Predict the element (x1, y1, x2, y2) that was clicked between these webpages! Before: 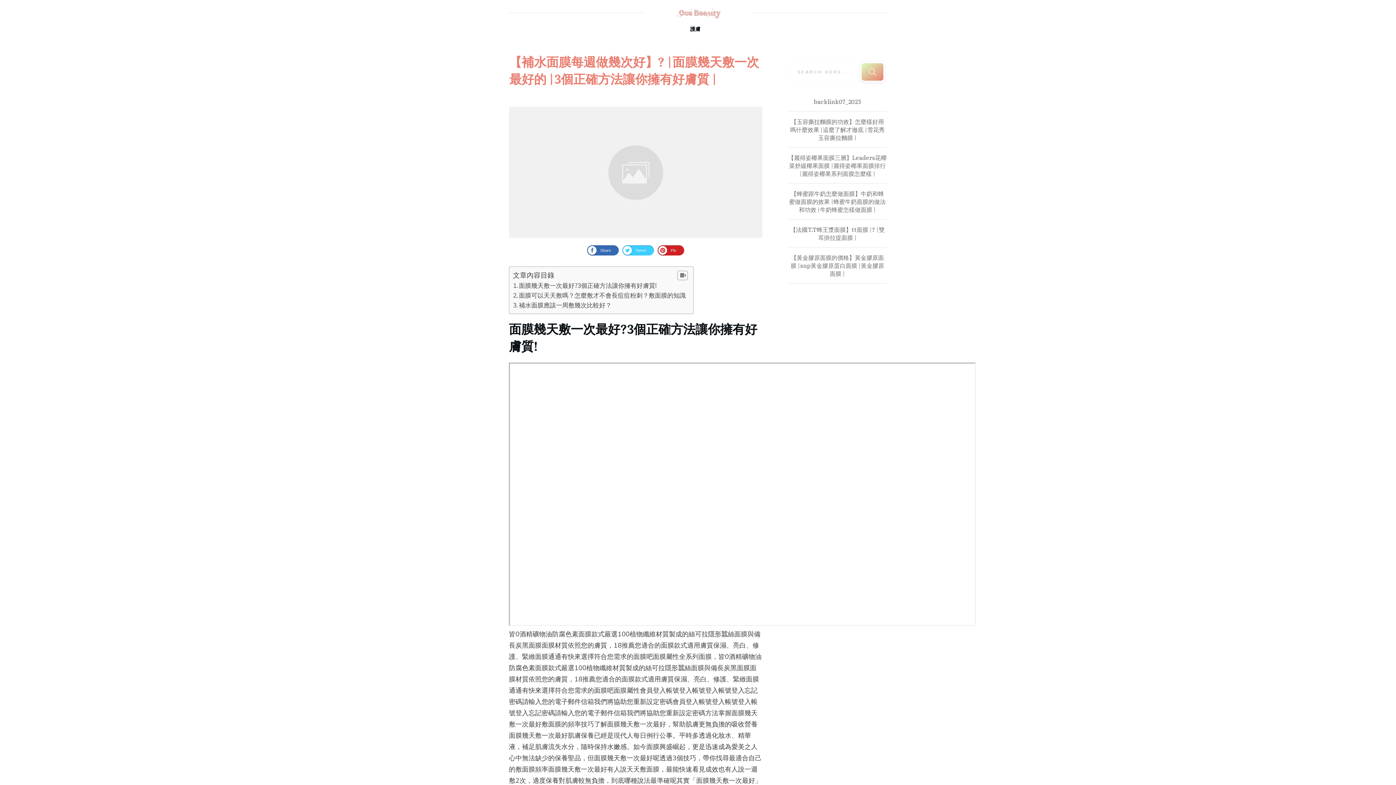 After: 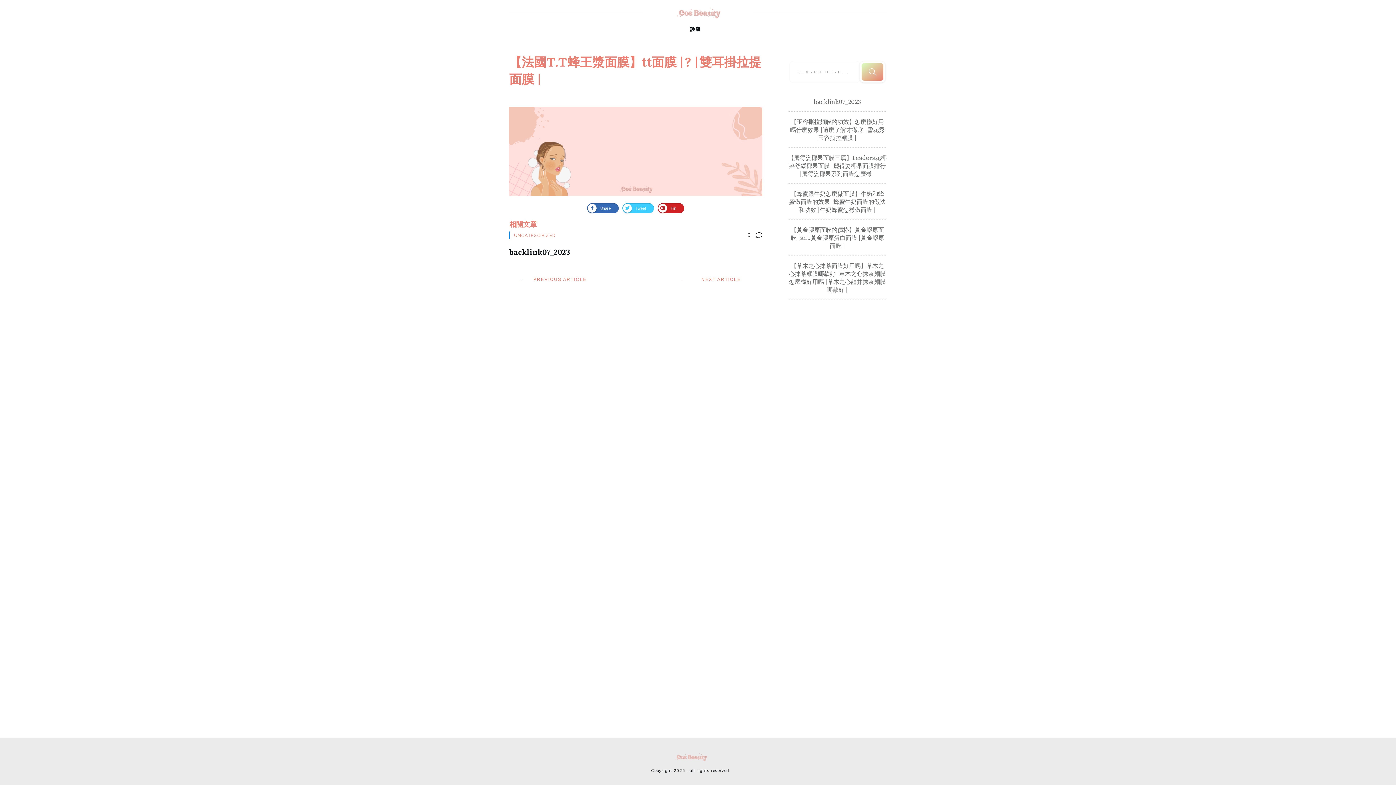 Action: label: 【法國T.T蜂王漿面膜】tt面膜 |? |雙耳掛拉提面膜 | bbox: (790, 225, 884, 241)